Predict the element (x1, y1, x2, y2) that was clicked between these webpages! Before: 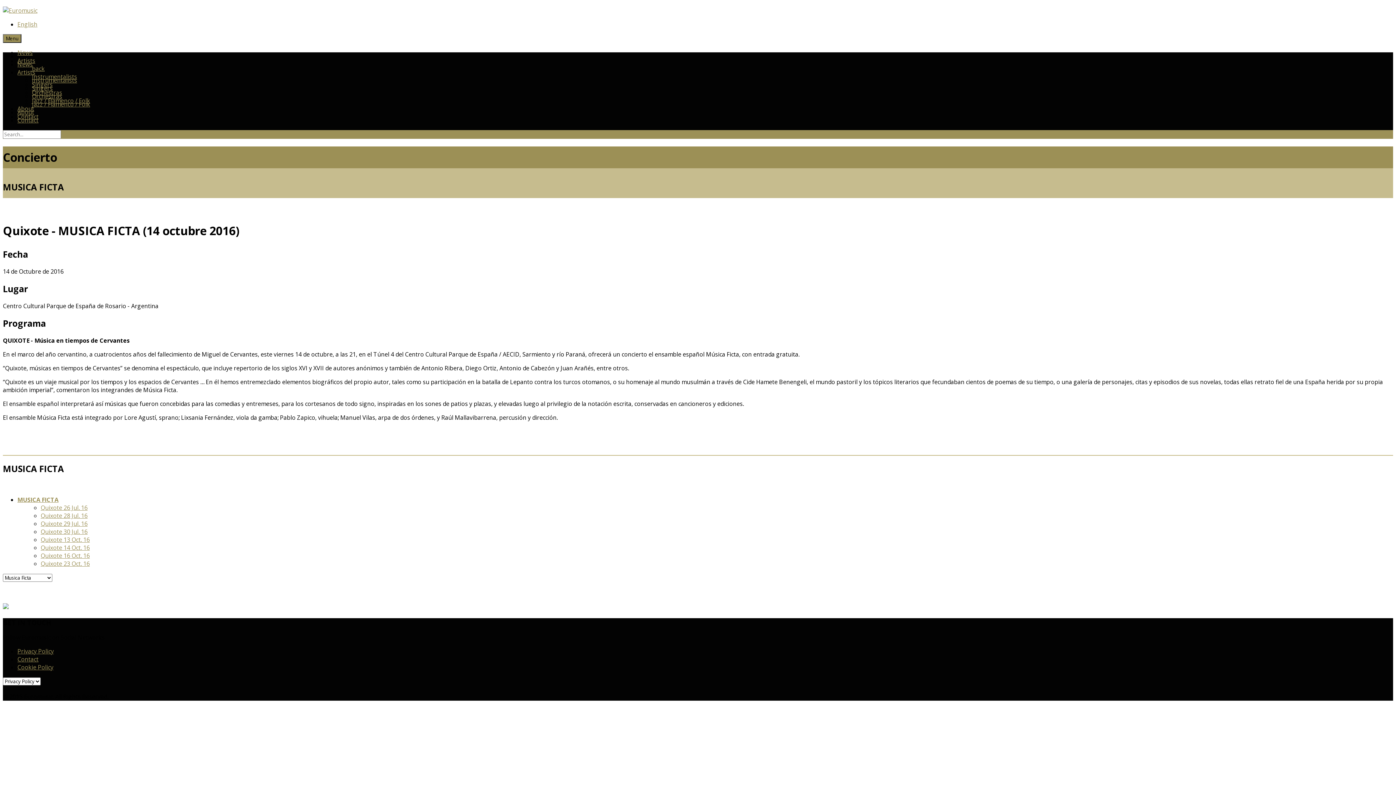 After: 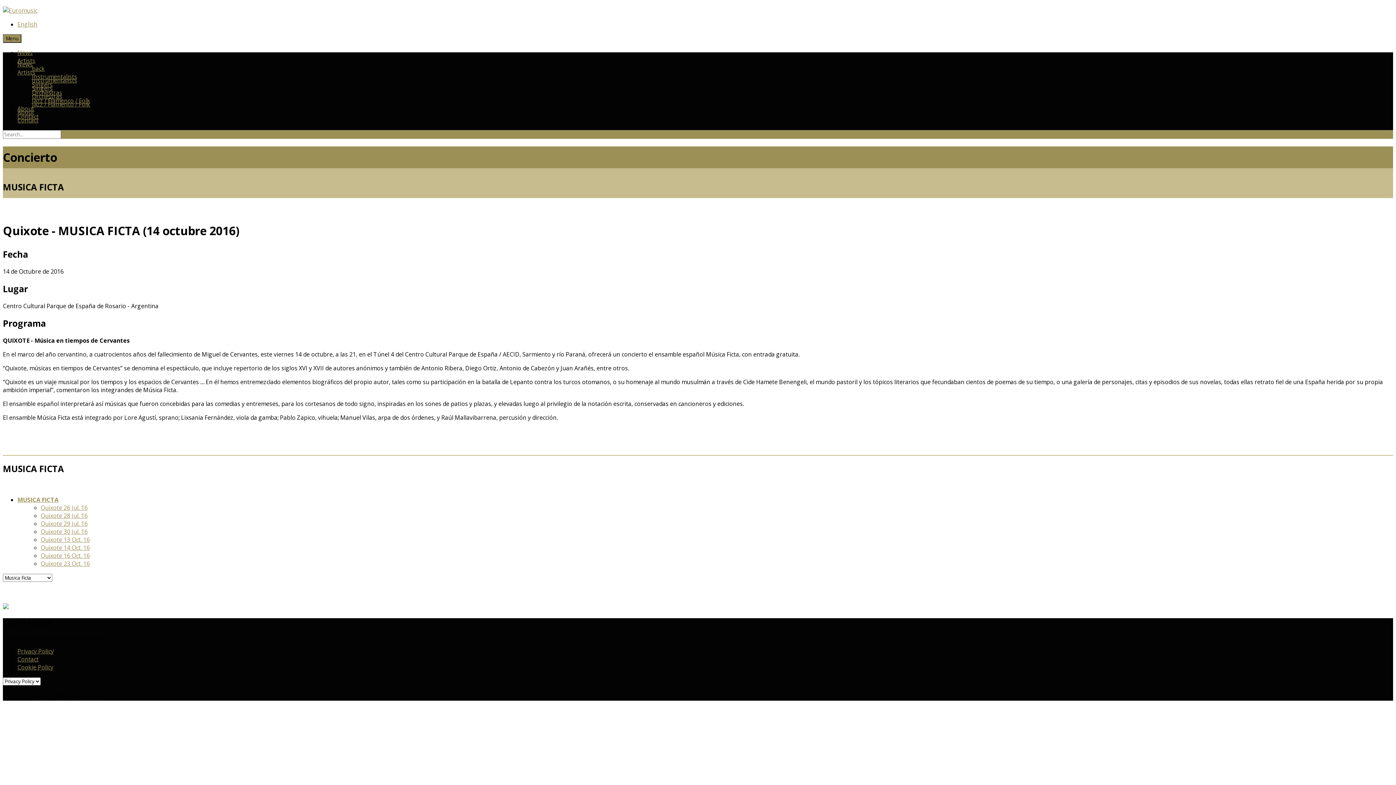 Action: label: Quixote 14 Oct. 16 bbox: (40, 544, 89, 552)